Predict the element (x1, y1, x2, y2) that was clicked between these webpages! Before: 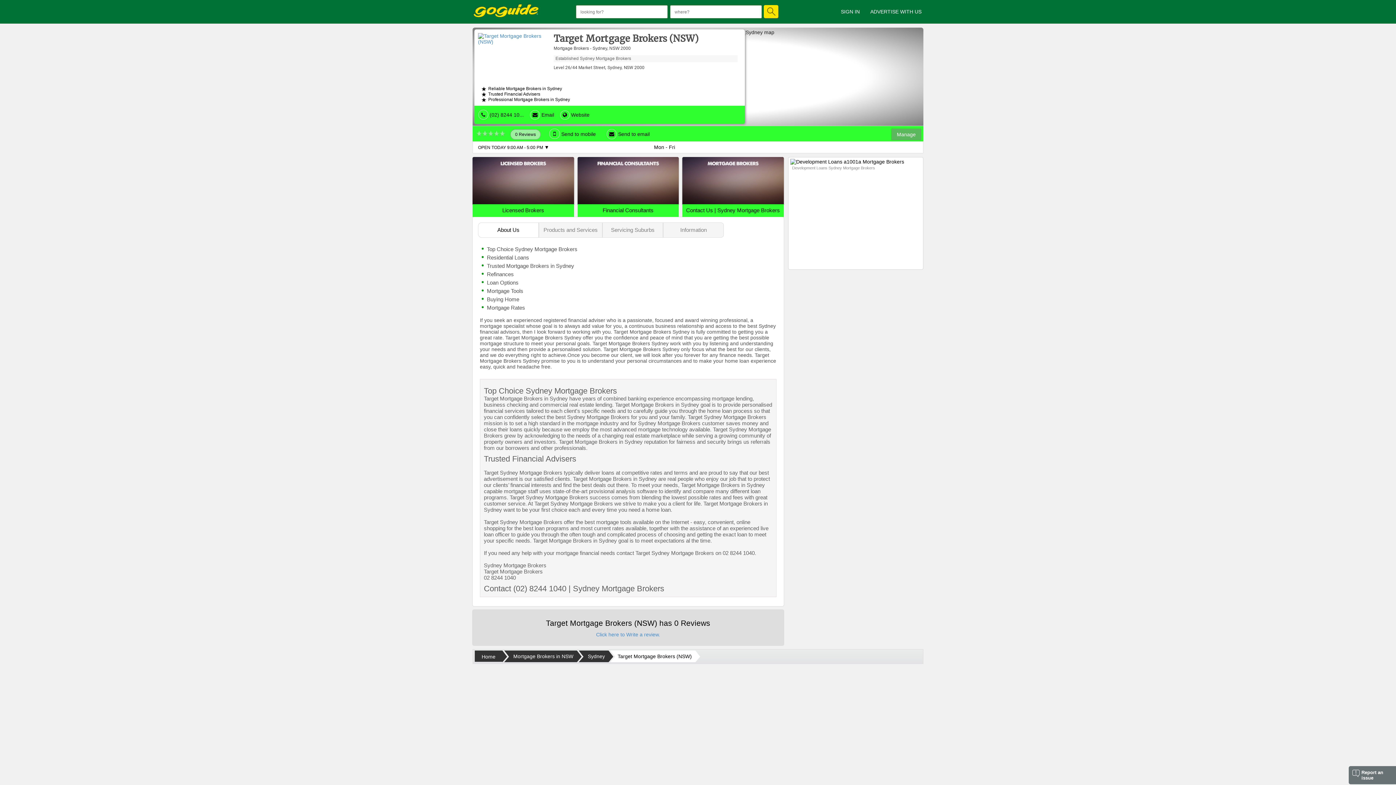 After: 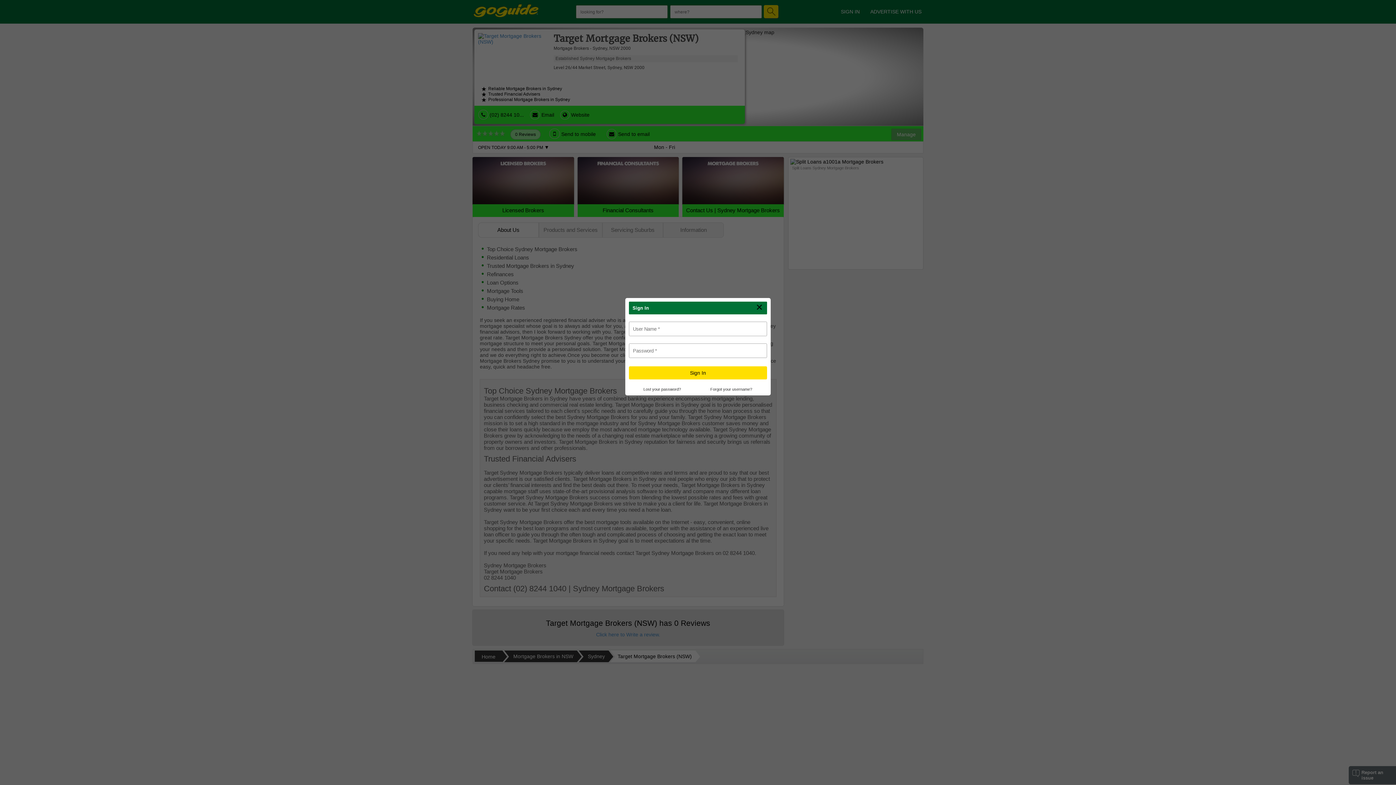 Action: bbox: (833, 0, 867, 23) label: SIGN IN